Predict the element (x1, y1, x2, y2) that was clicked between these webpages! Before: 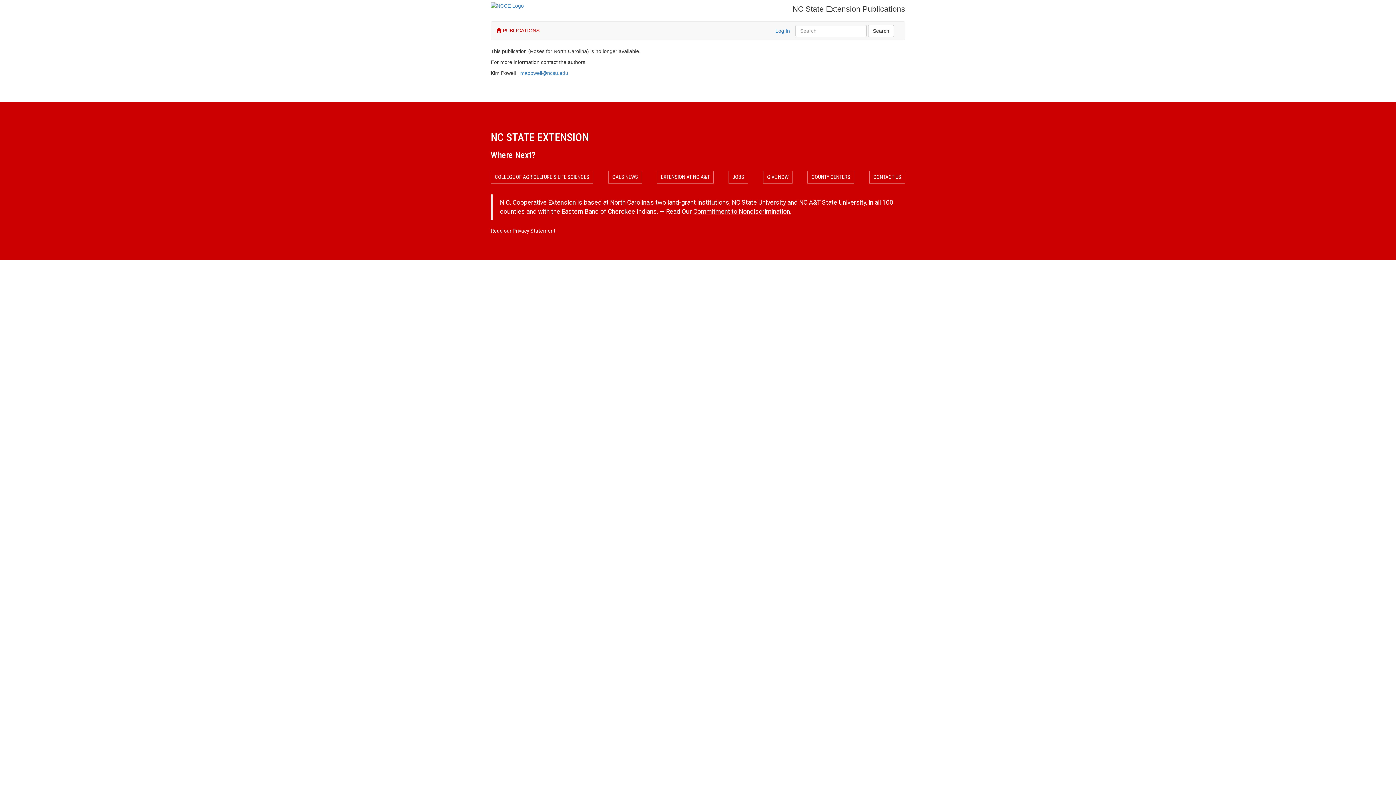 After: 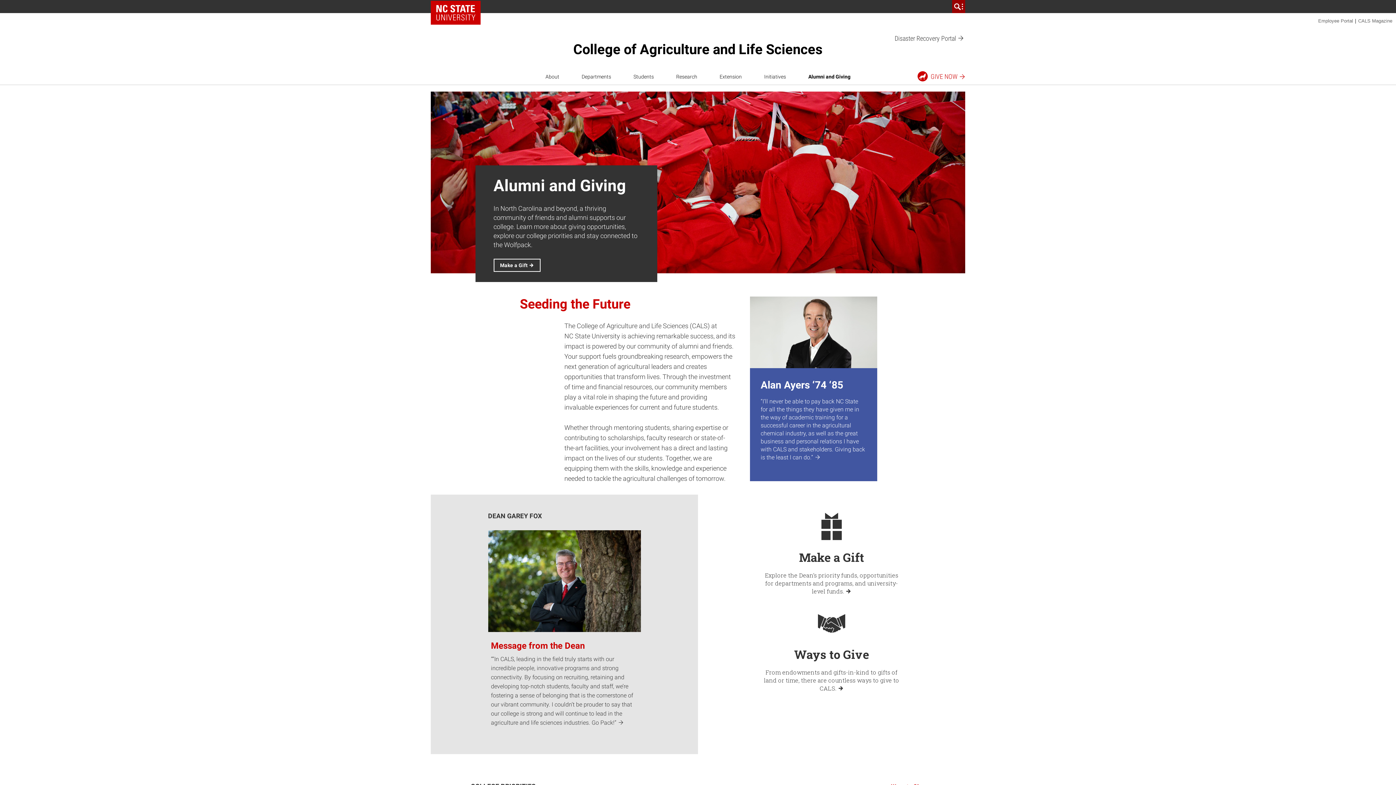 Action: label: GIVE NOW bbox: (763, 170, 792, 183)